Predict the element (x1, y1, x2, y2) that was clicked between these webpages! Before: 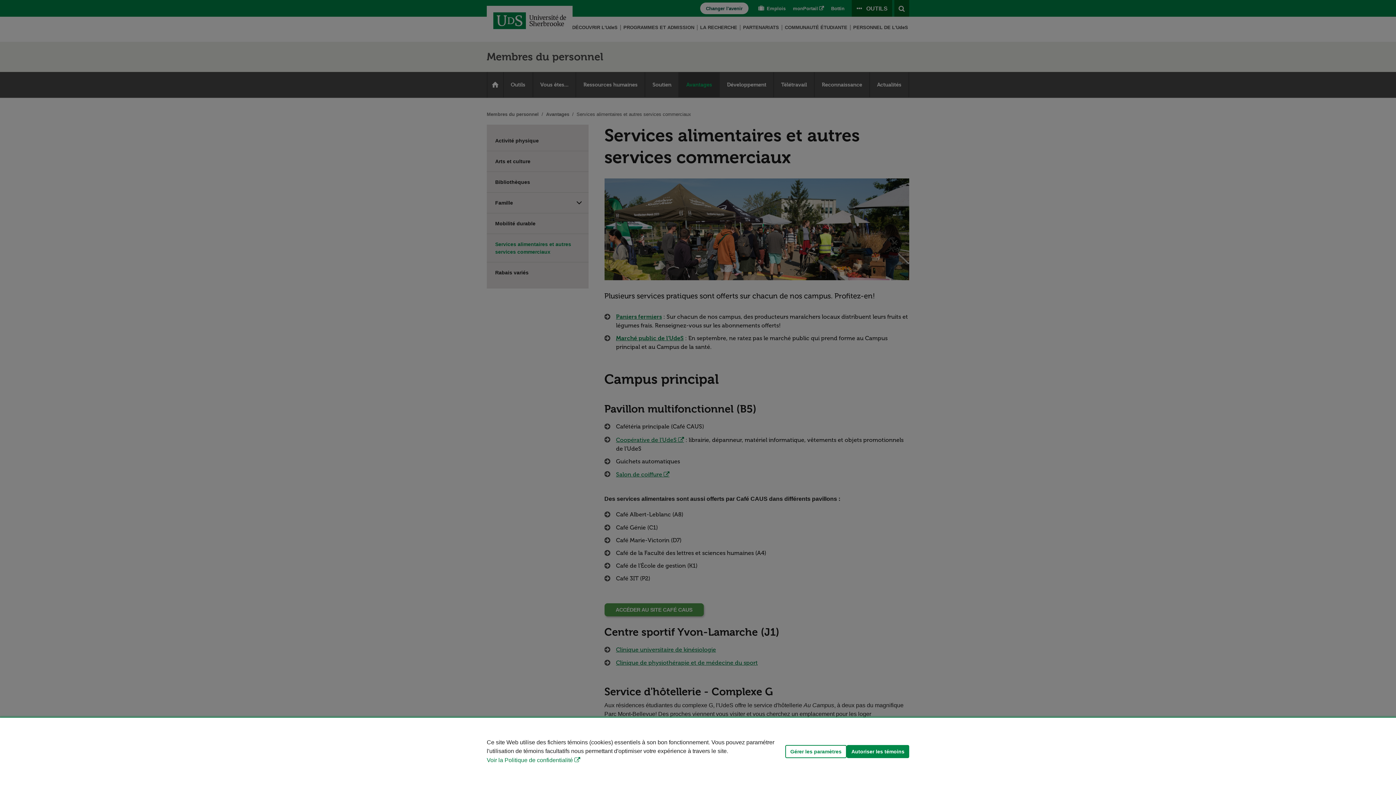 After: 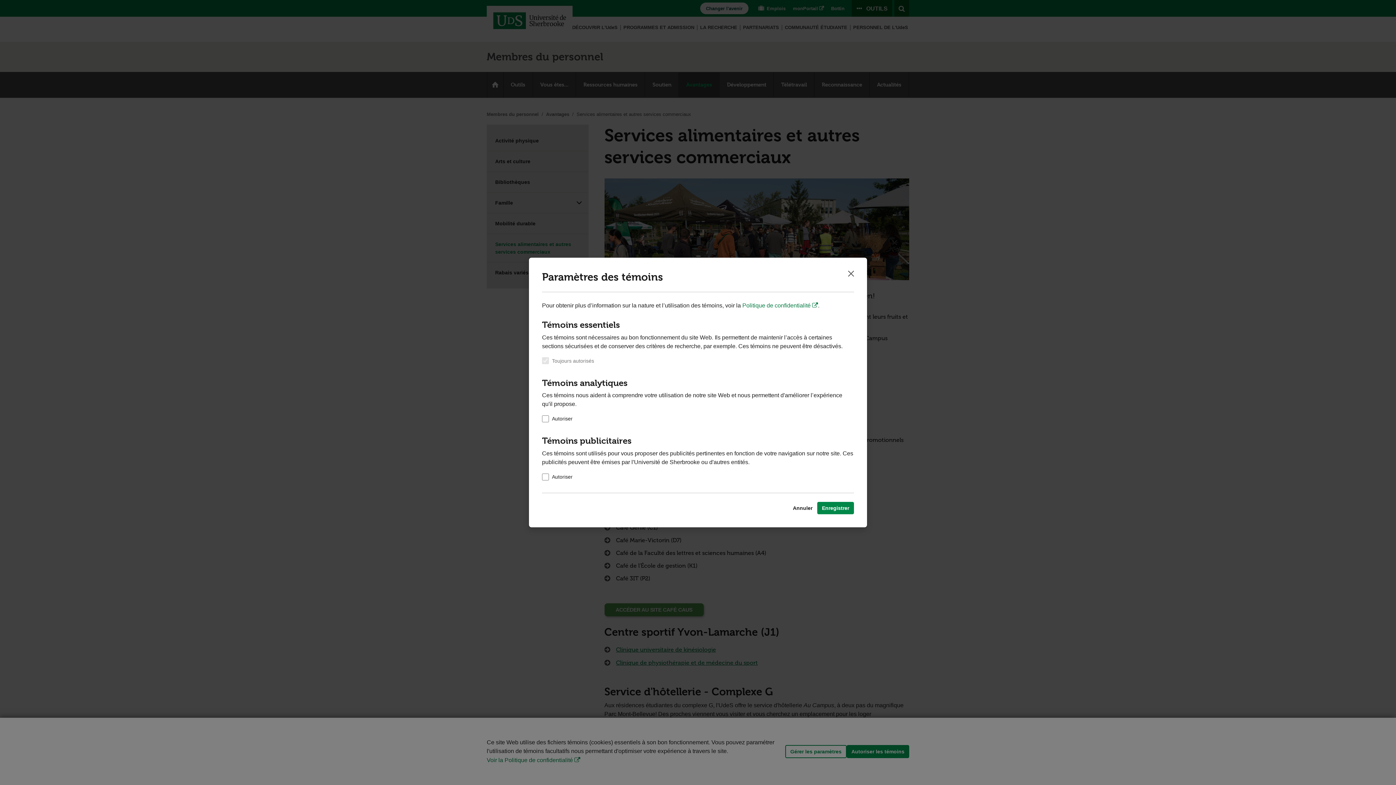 Action: bbox: (785, 745, 846, 758) label: Gérer les paramètres